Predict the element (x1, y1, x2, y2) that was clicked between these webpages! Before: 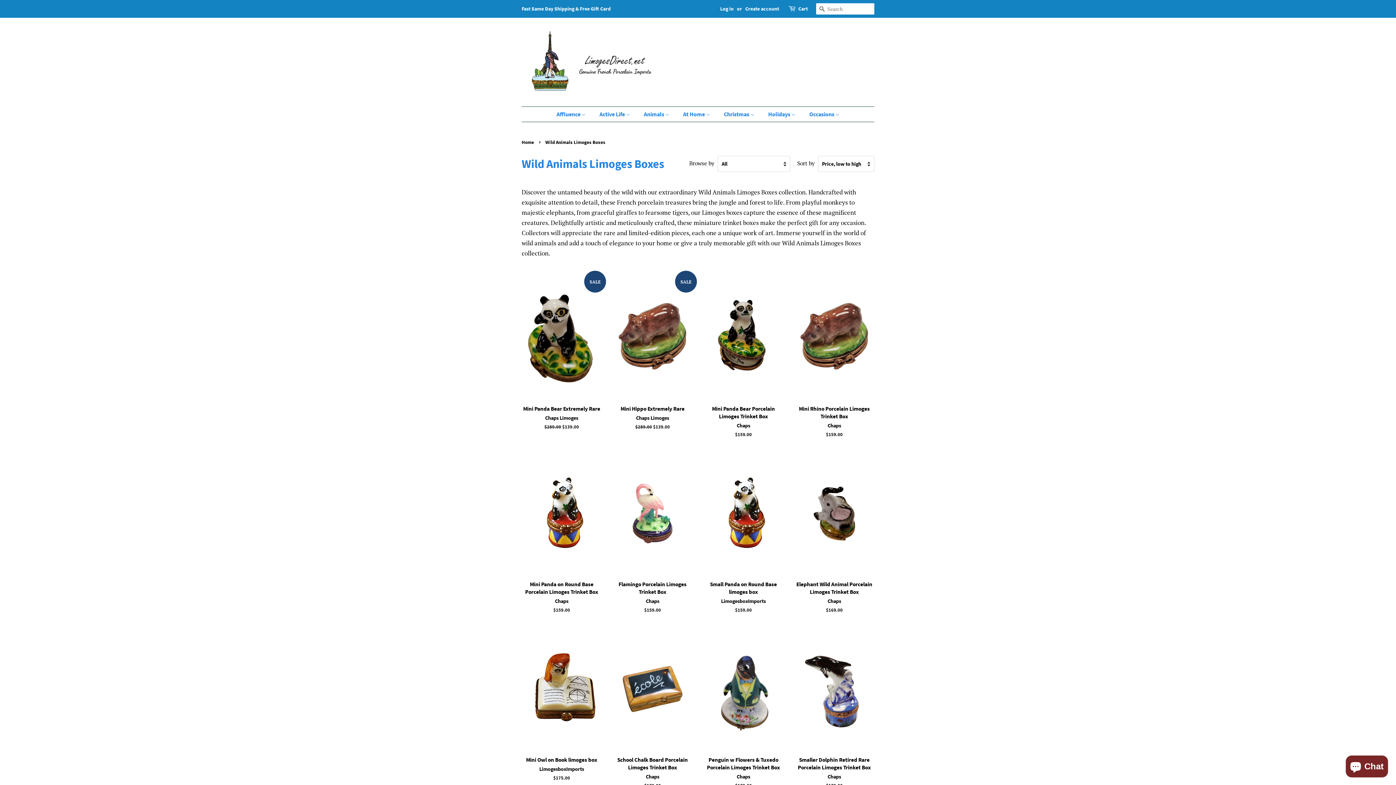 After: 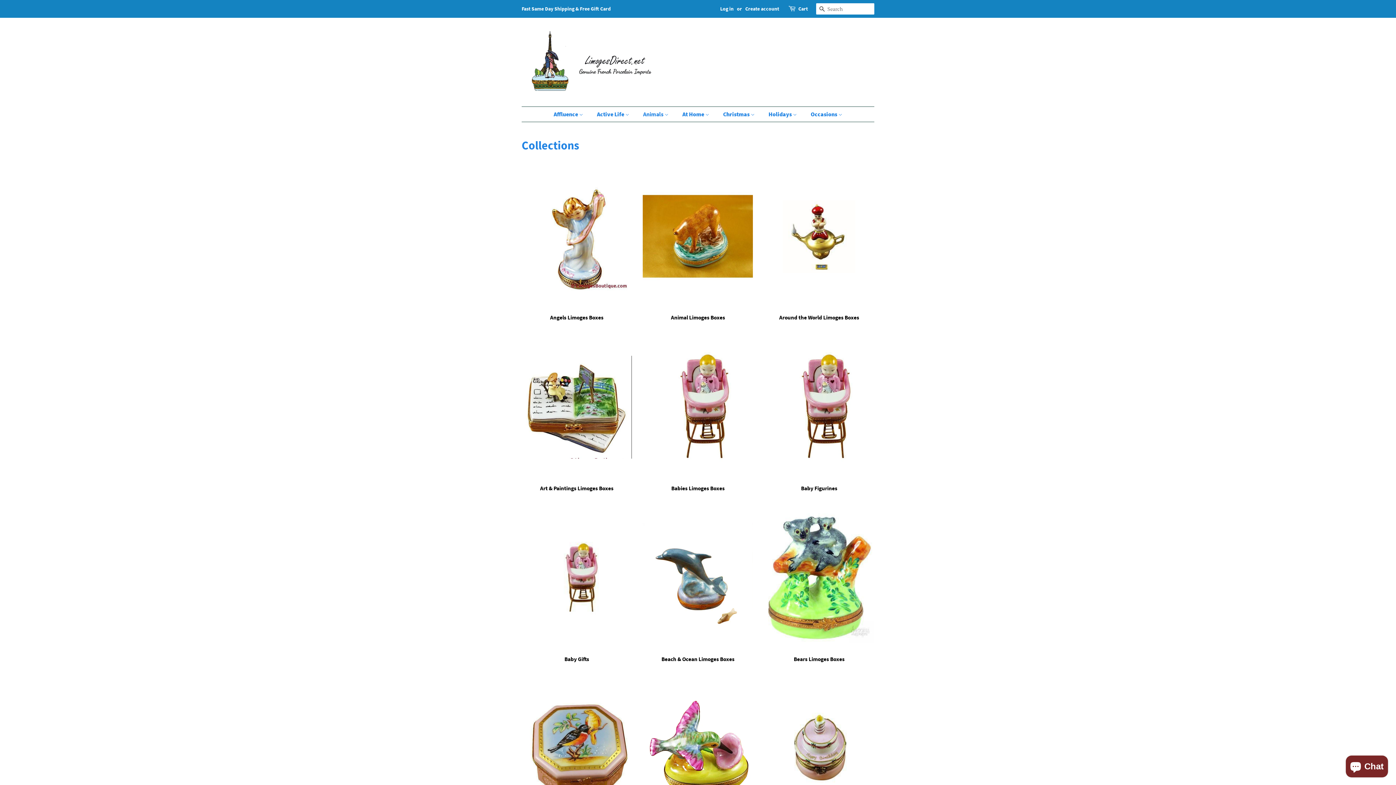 Action: bbox: (677, 106, 717, 121) label: At Home 